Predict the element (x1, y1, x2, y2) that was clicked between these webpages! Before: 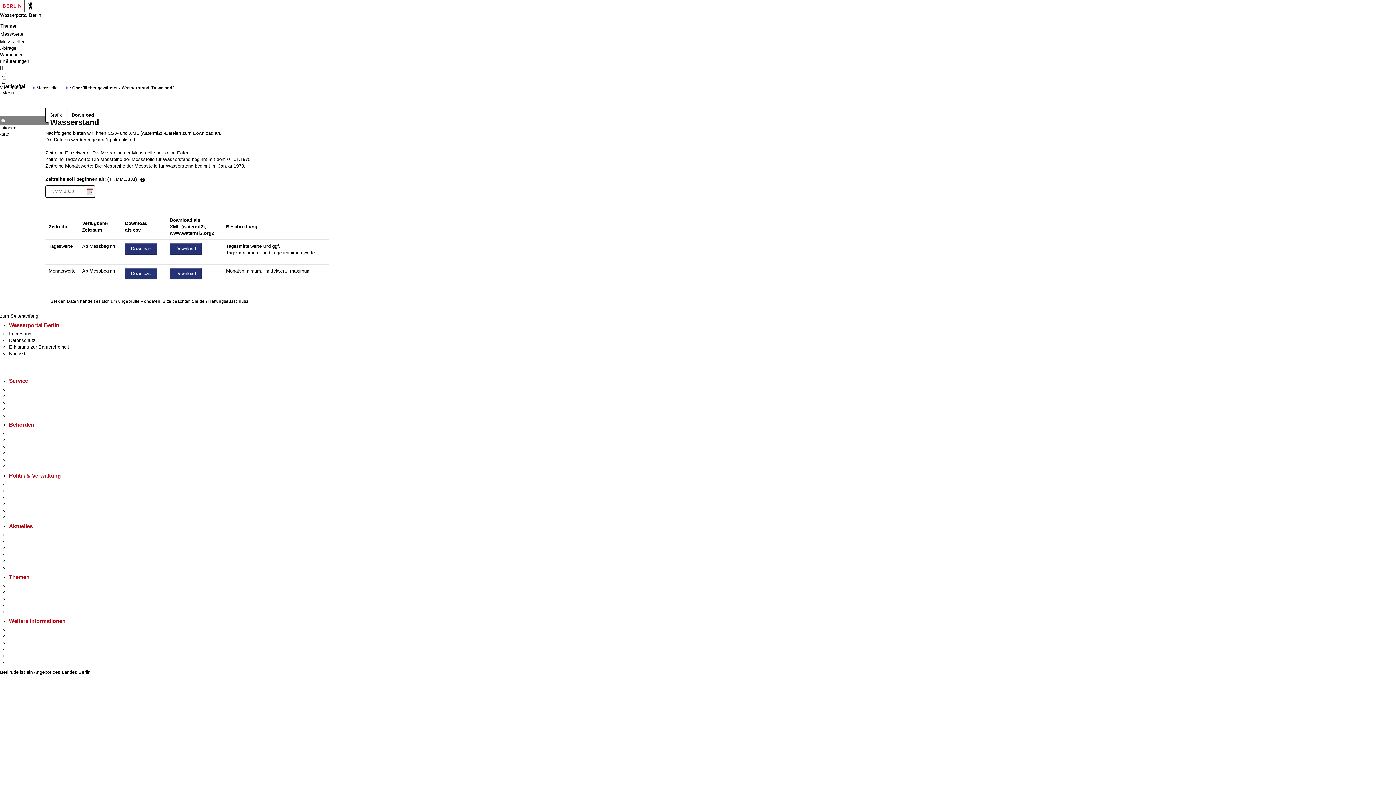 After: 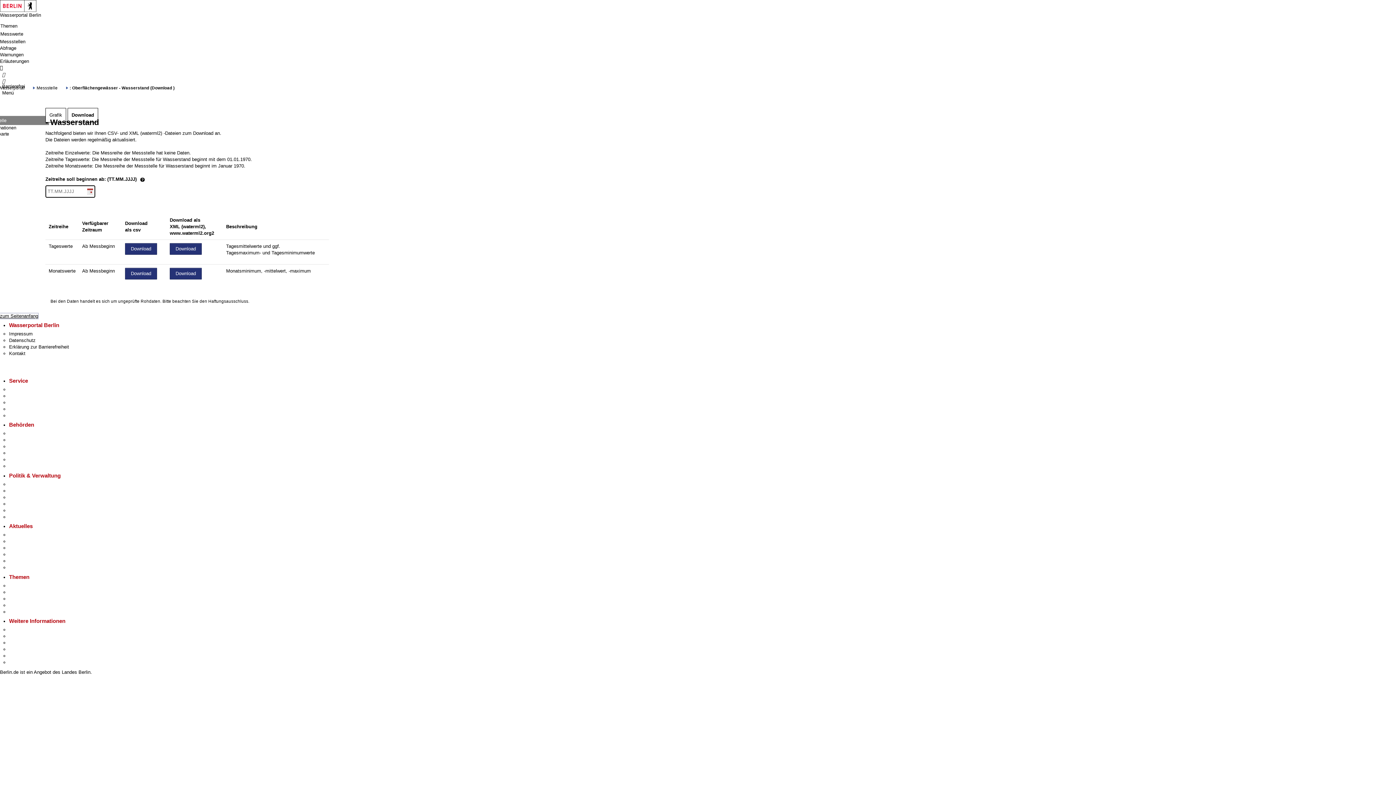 Action: bbox: (0, 313, 38, 318) label: zum Seitenanfang